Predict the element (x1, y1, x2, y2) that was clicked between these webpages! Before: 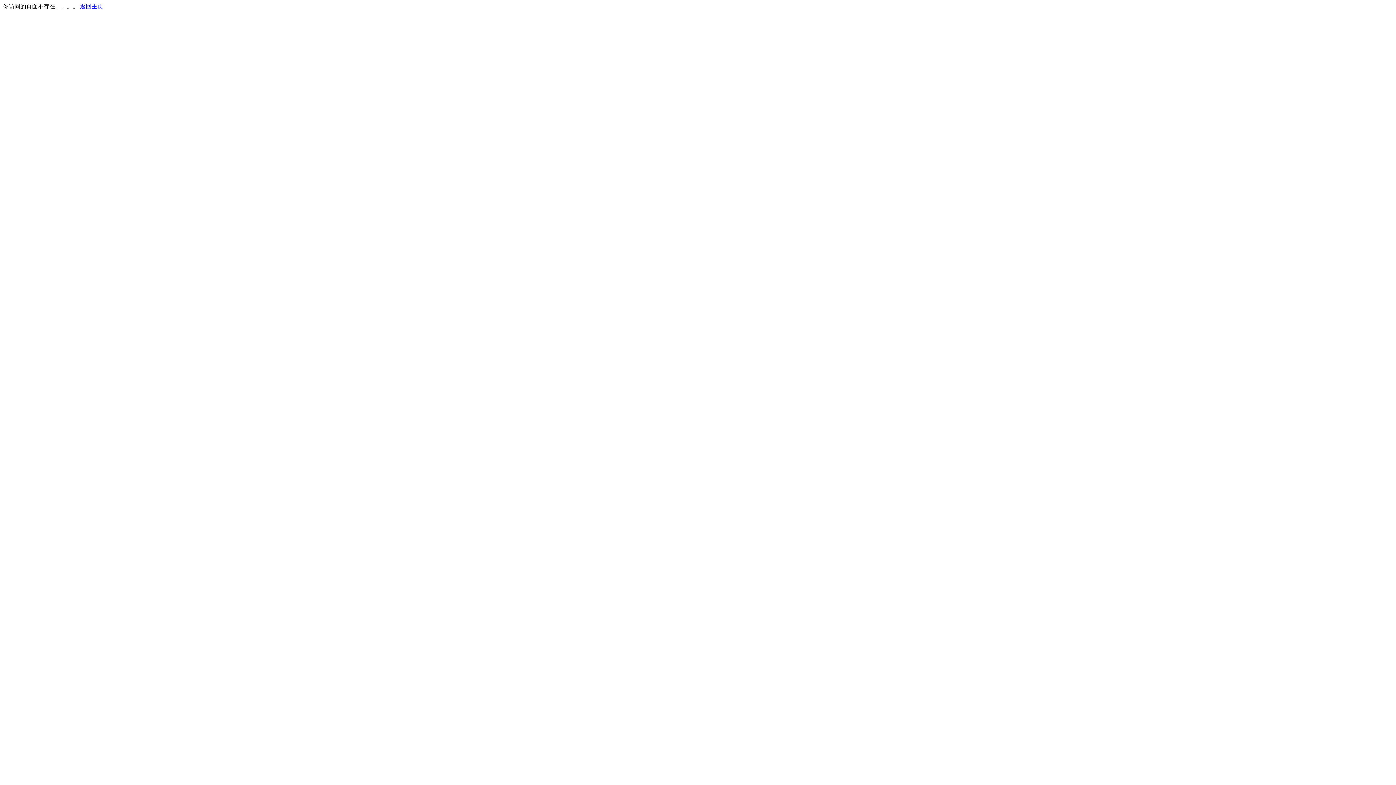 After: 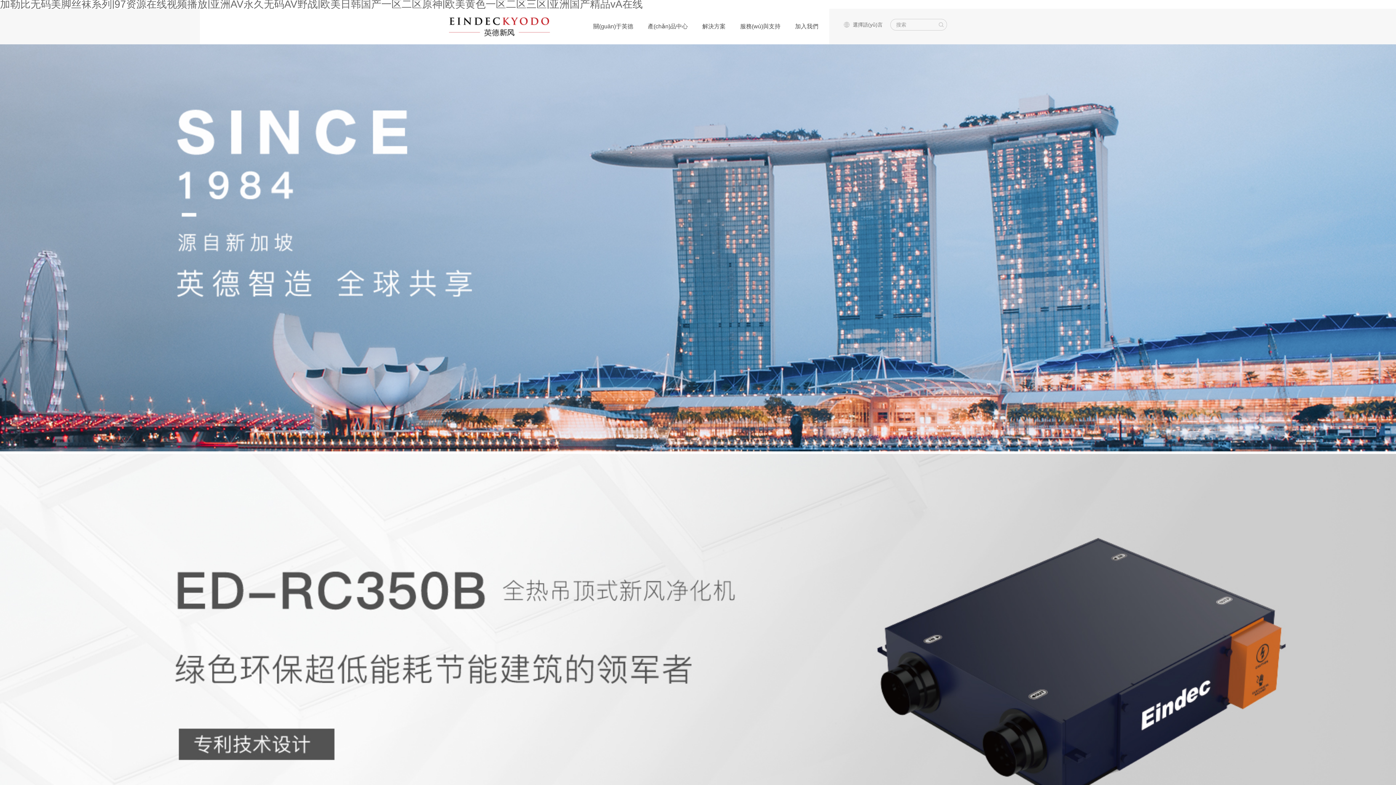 Action: label: 返回主页 bbox: (80, 3, 103, 9)